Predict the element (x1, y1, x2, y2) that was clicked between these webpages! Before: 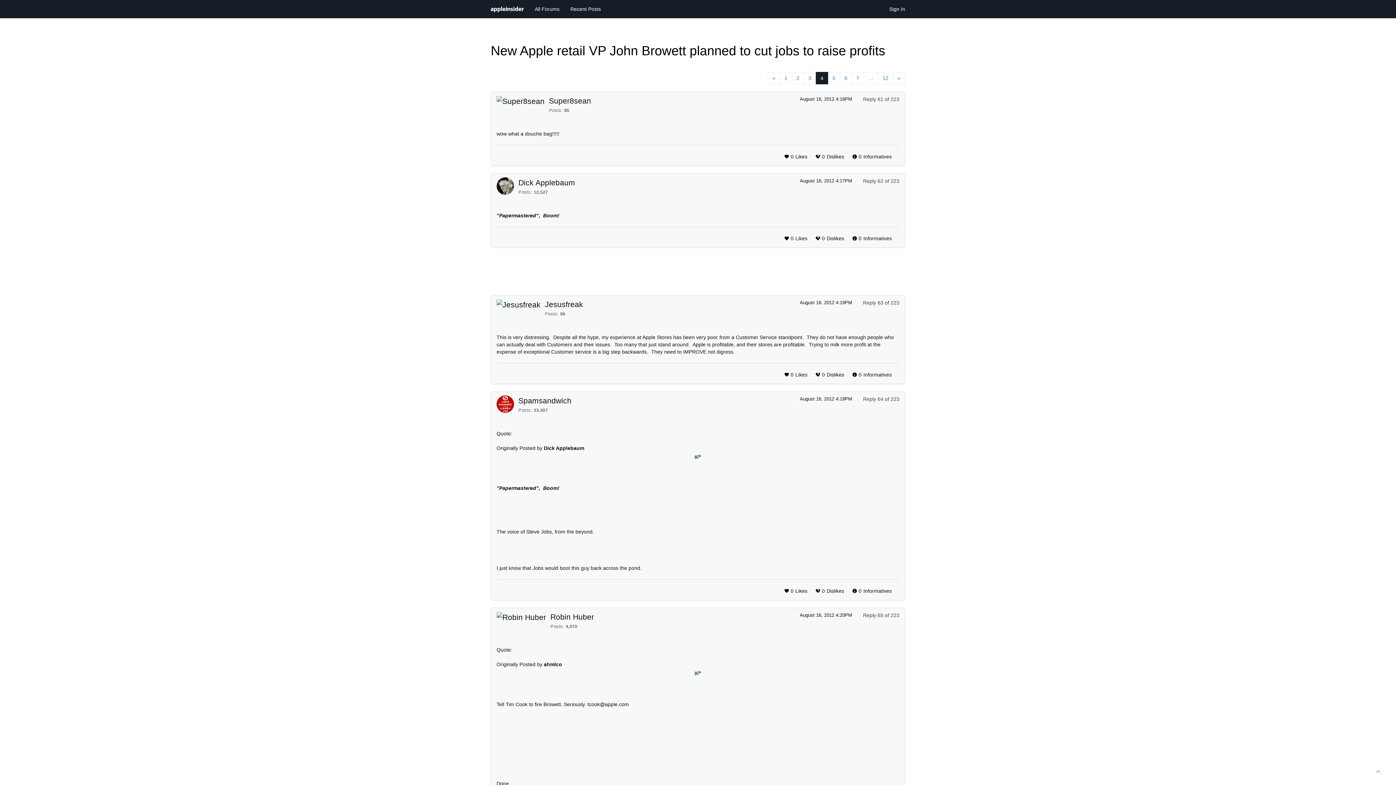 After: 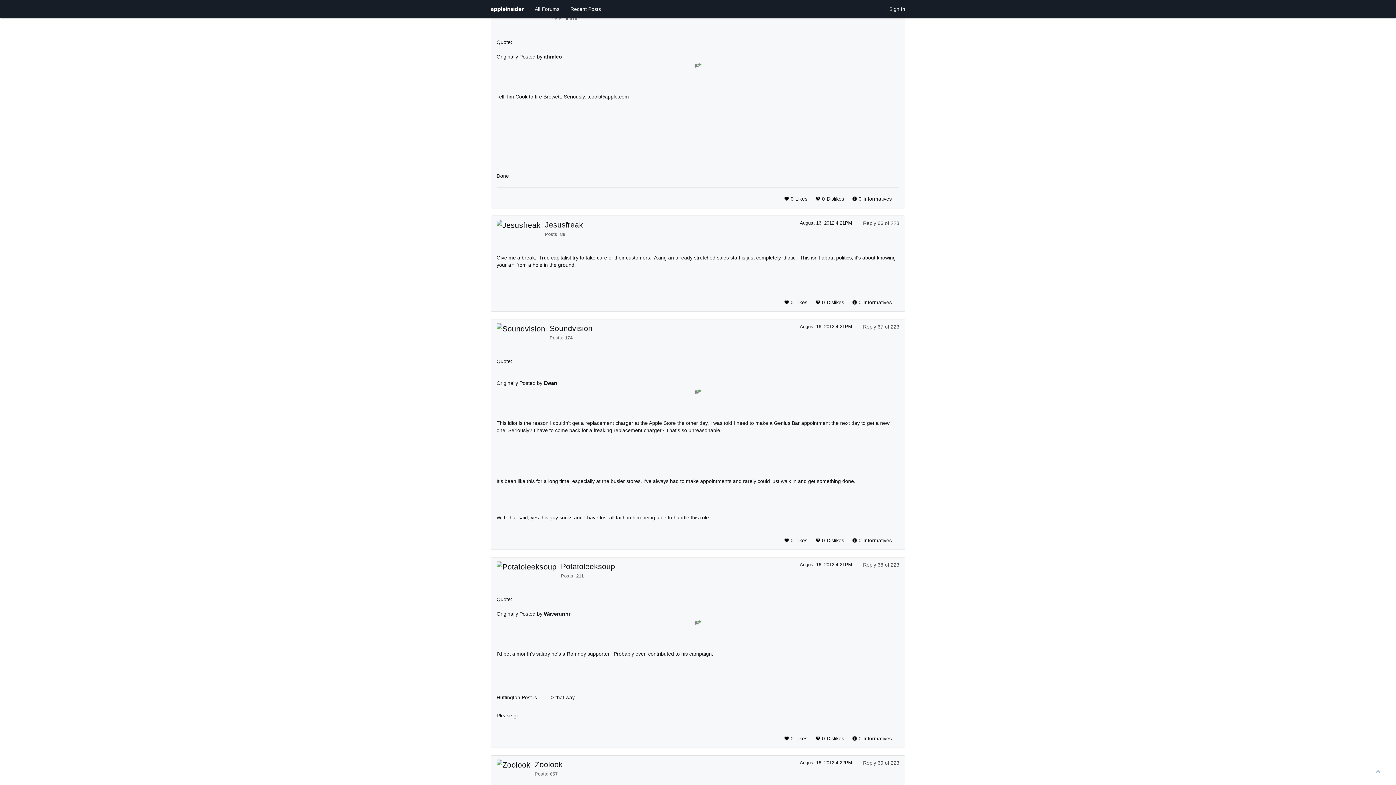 Action: bbox: (800, 612, 852, 618) label: August 16, 2012 4:20PM